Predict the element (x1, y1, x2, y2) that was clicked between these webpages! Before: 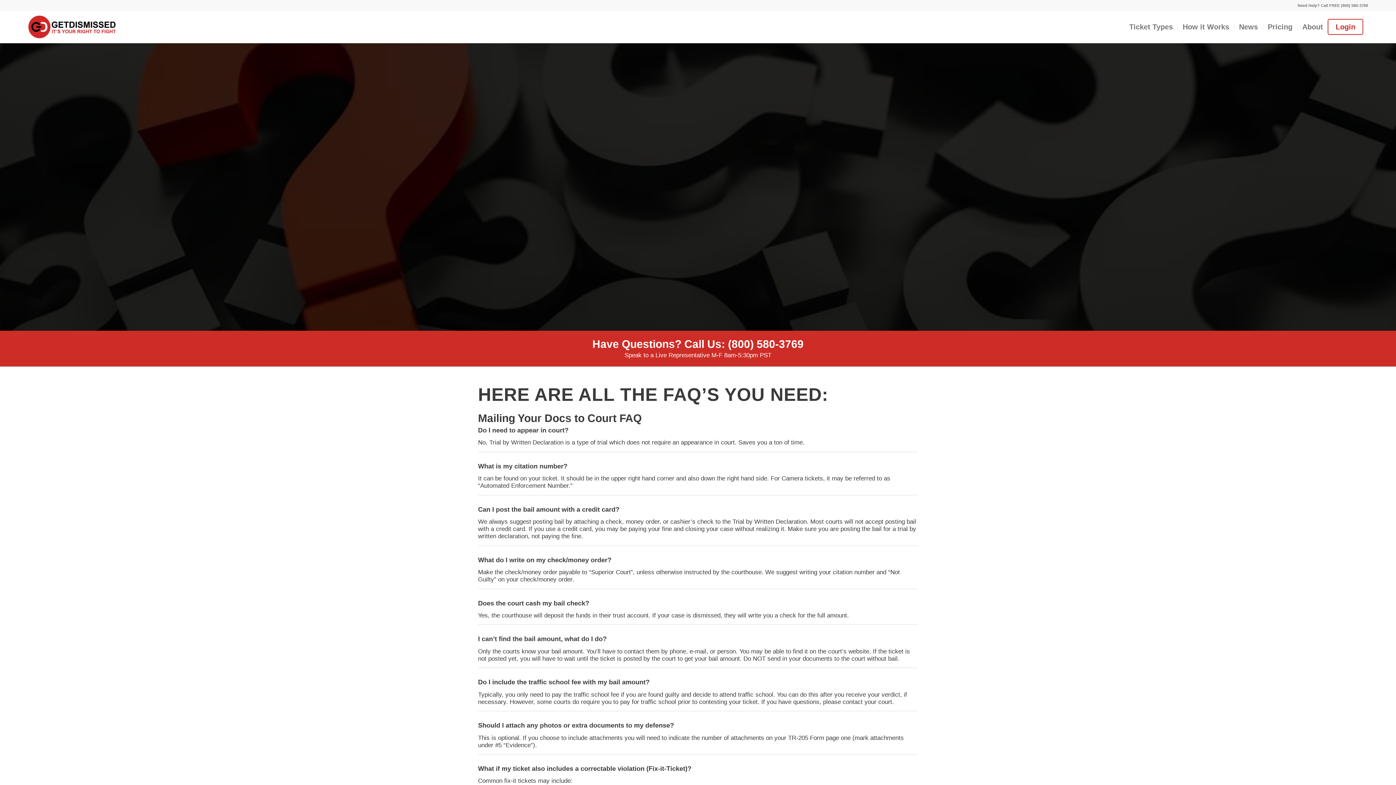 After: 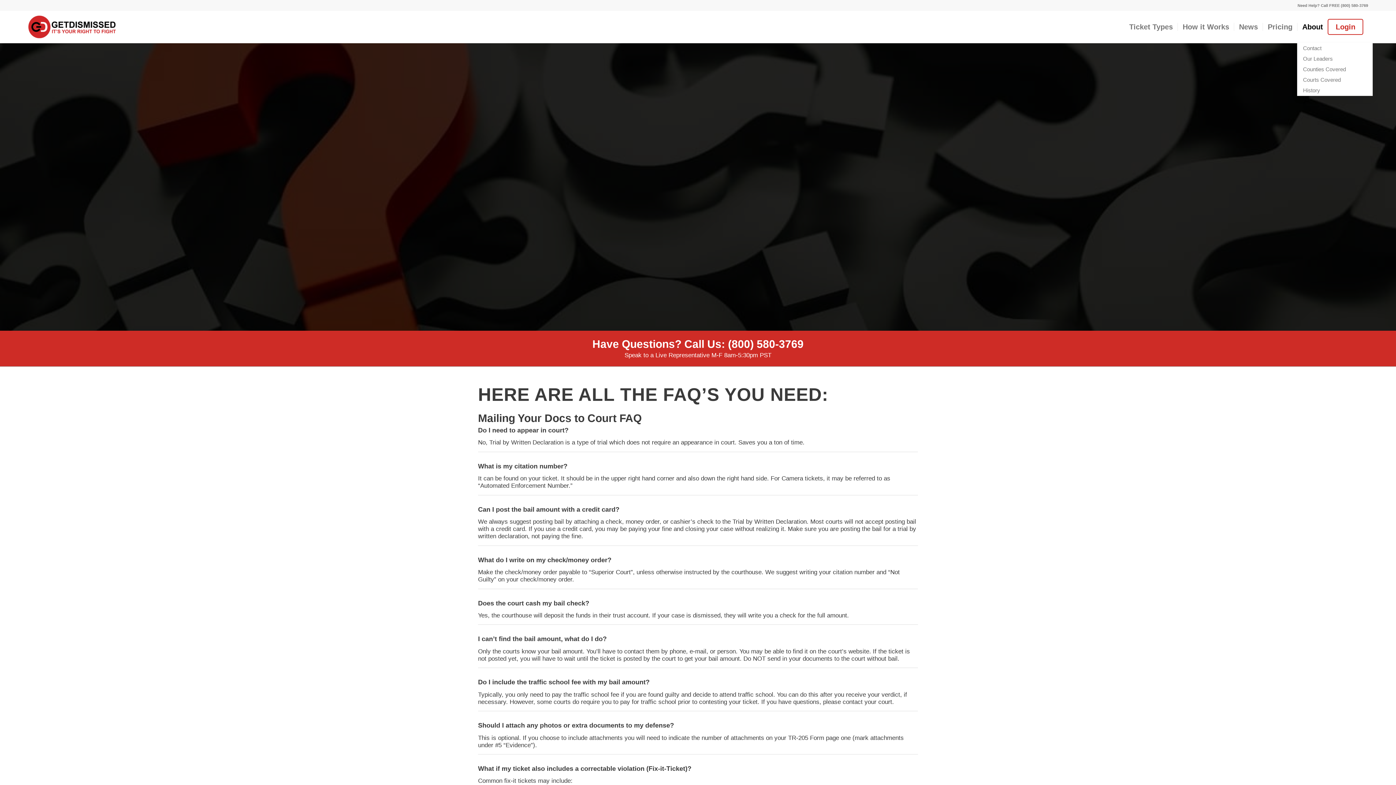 Action: bbox: (1297, 10, 1328, 43) label: About